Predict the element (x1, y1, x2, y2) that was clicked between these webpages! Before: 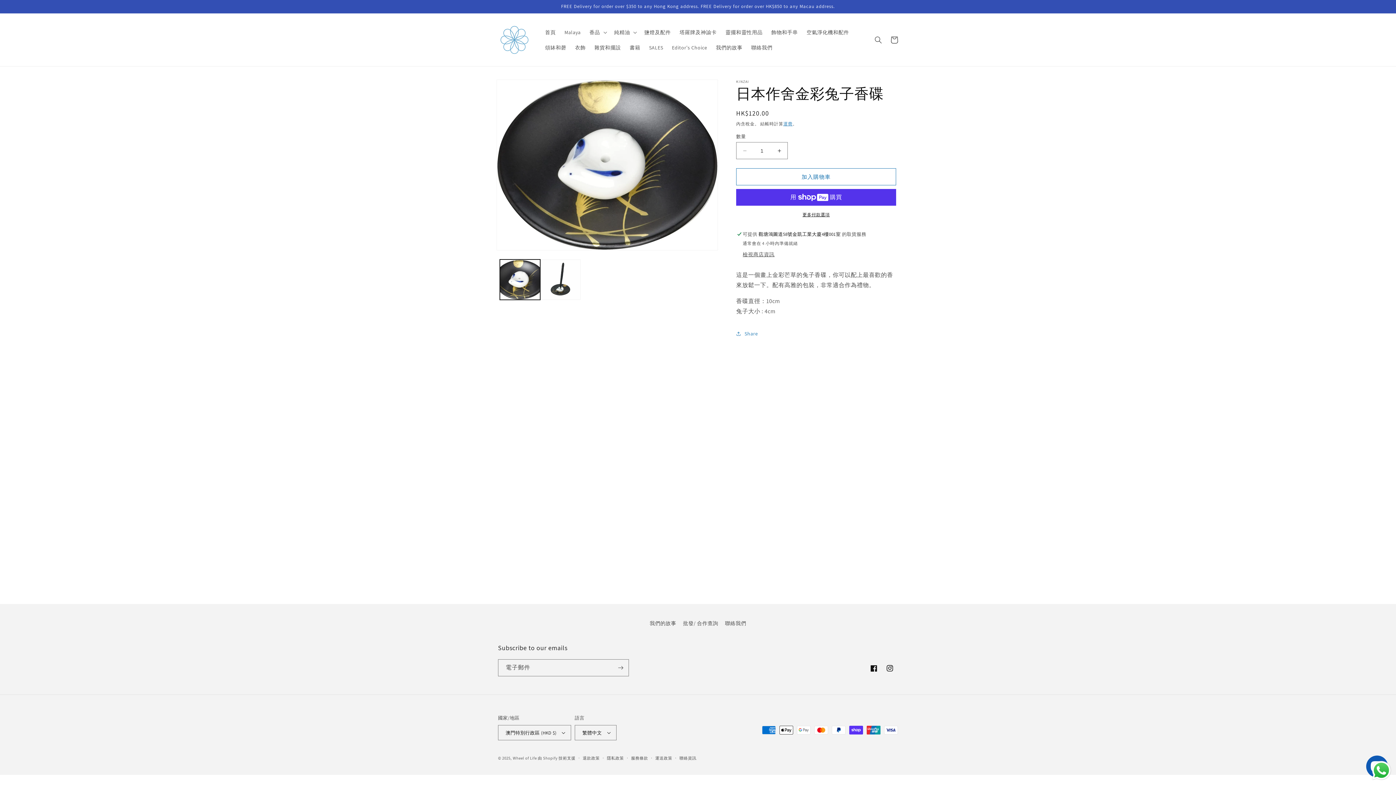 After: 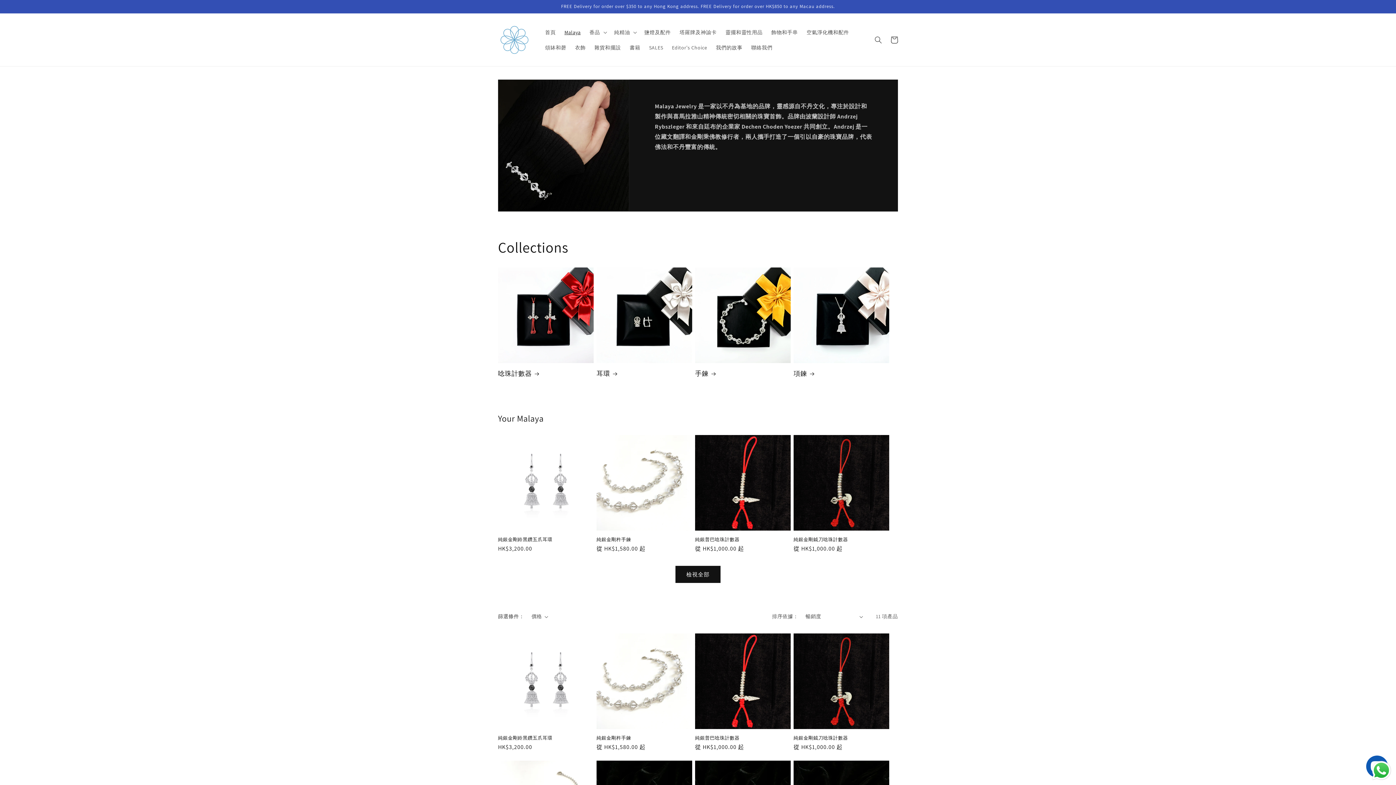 Action: label: Malaya bbox: (560, 24, 585, 39)